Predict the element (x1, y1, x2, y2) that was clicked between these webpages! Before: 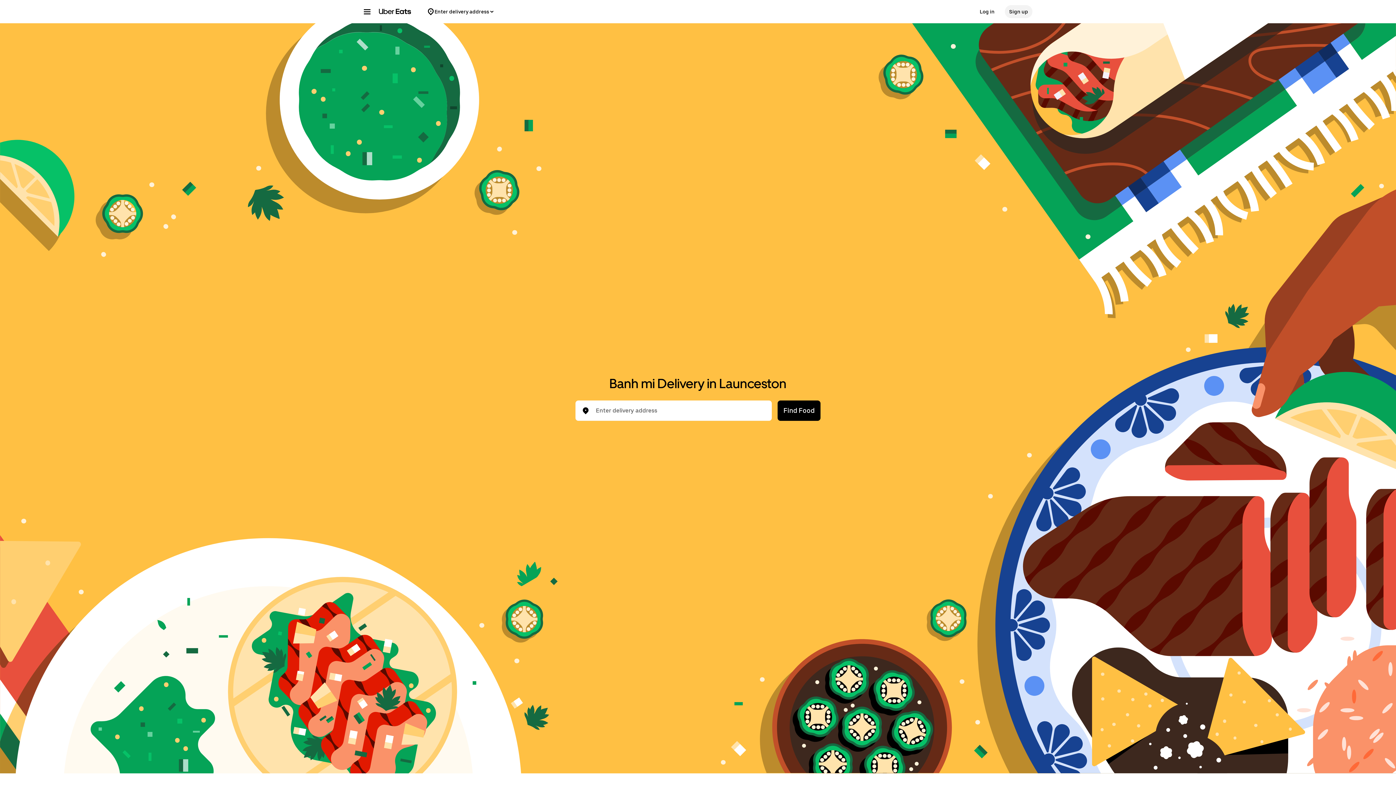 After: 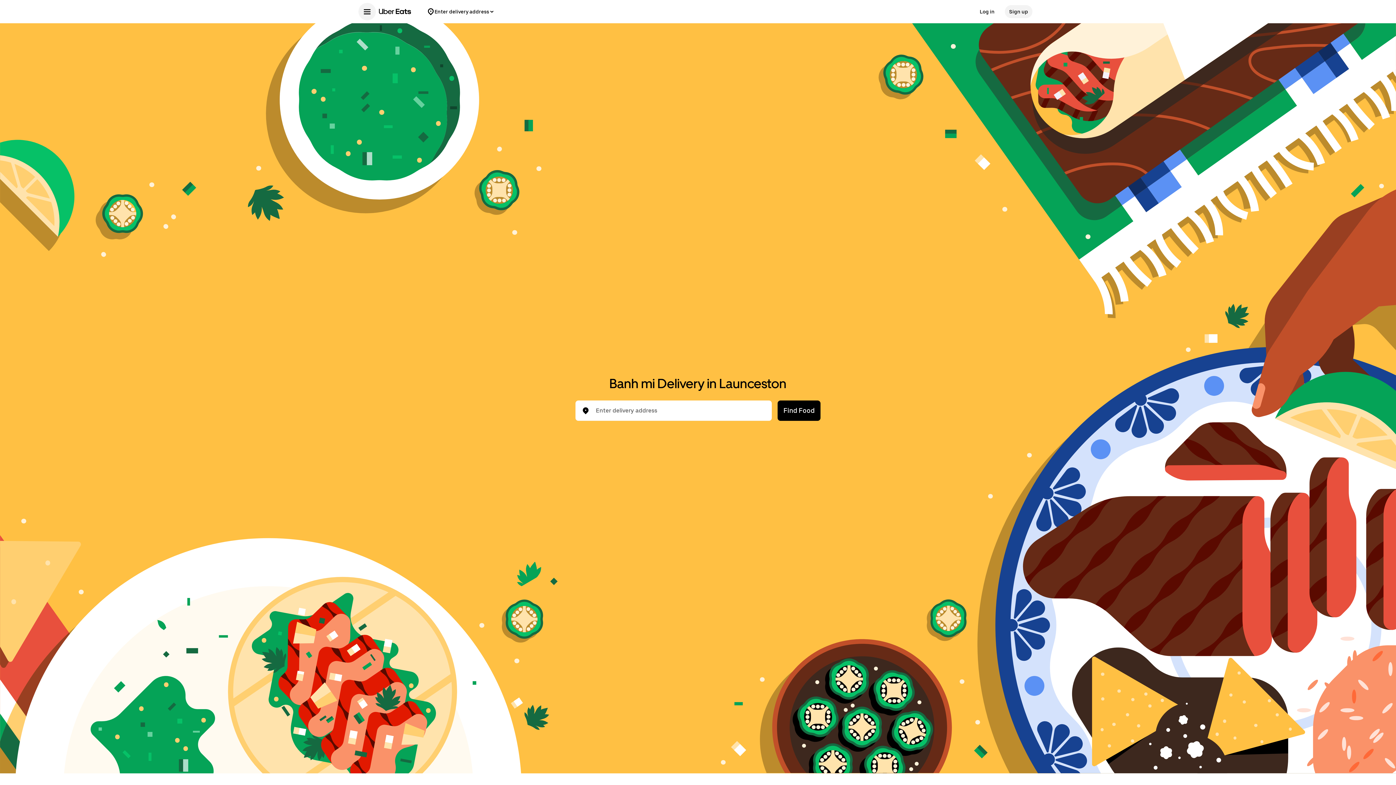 Action: bbox: (358, 2, 376, 20) label: Main navigation menu